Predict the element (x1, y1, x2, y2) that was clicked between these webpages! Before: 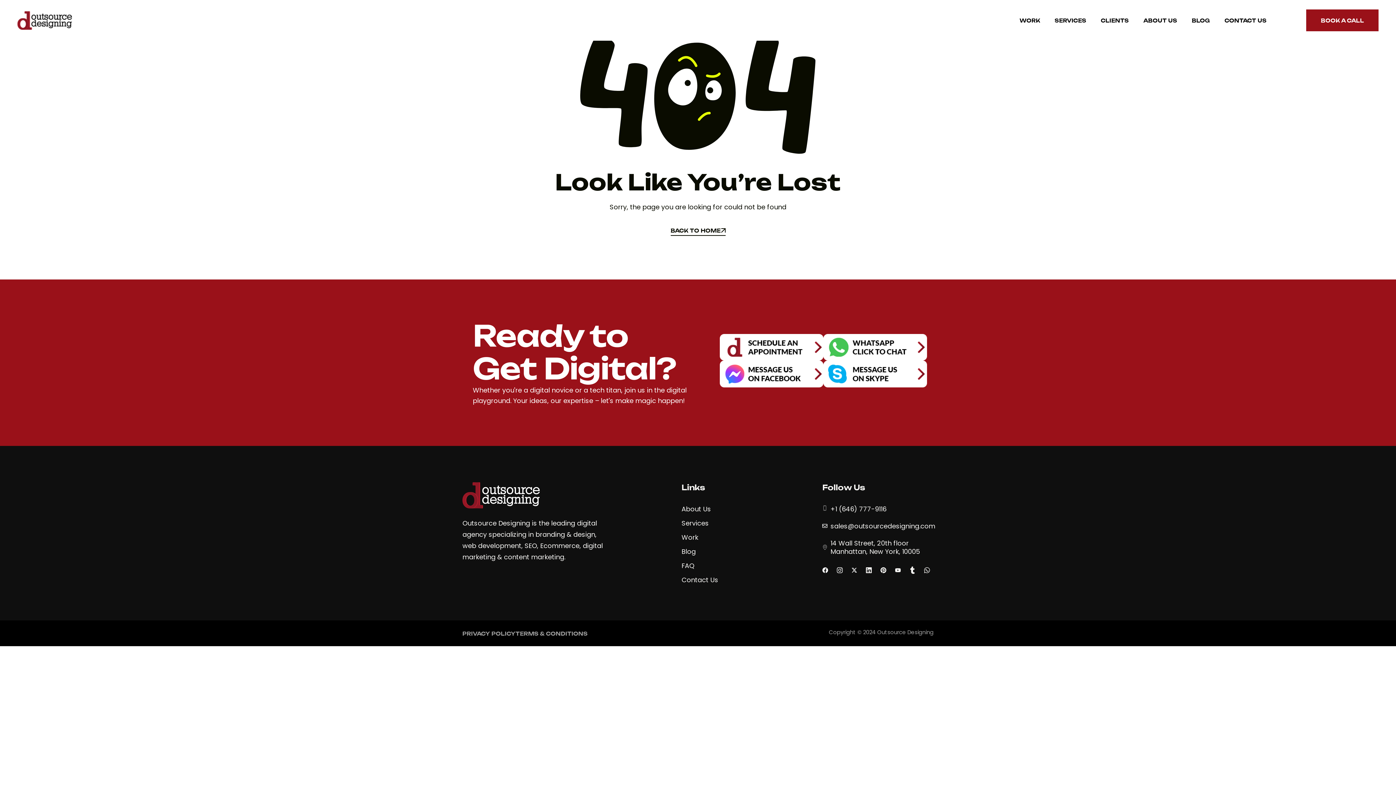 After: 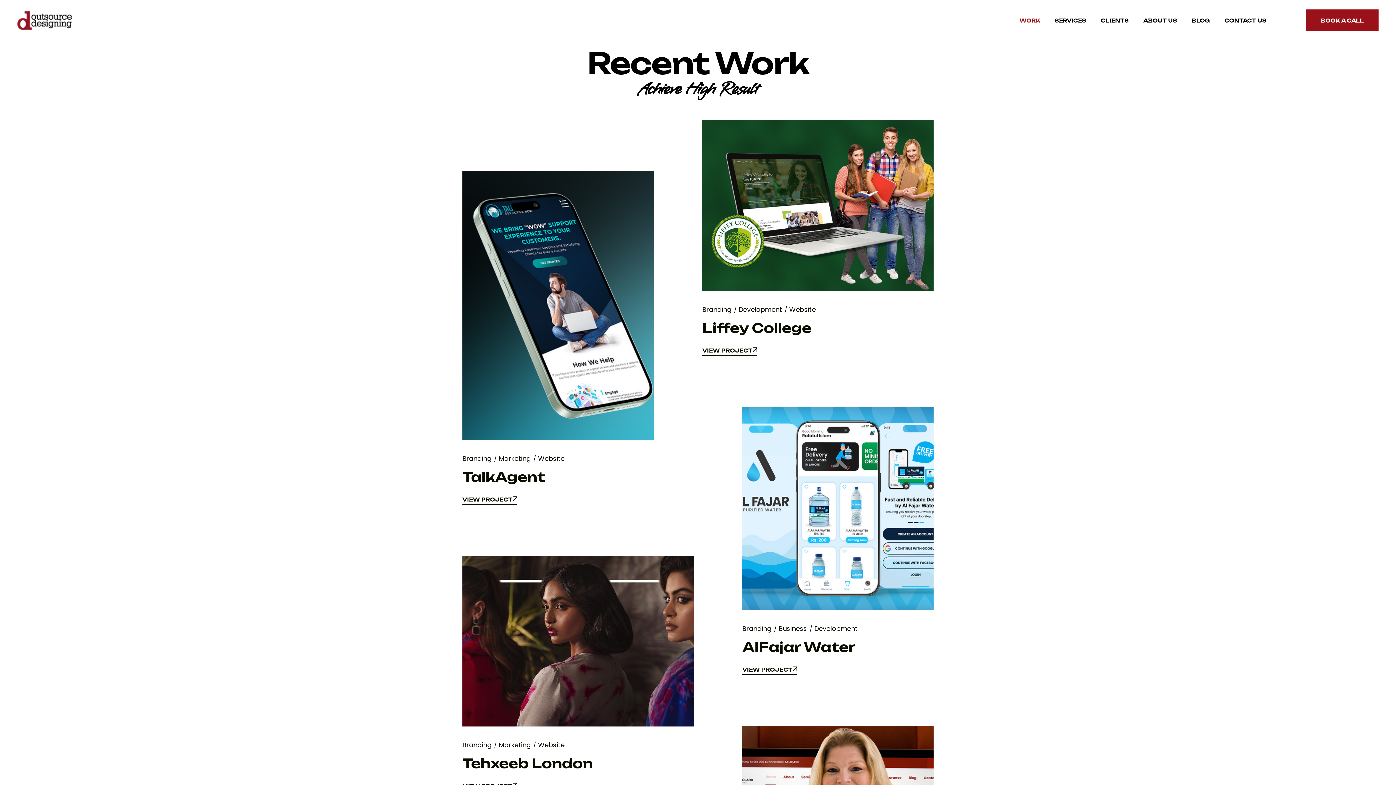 Action: label: Work bbox: (681, 533, 698, 541)